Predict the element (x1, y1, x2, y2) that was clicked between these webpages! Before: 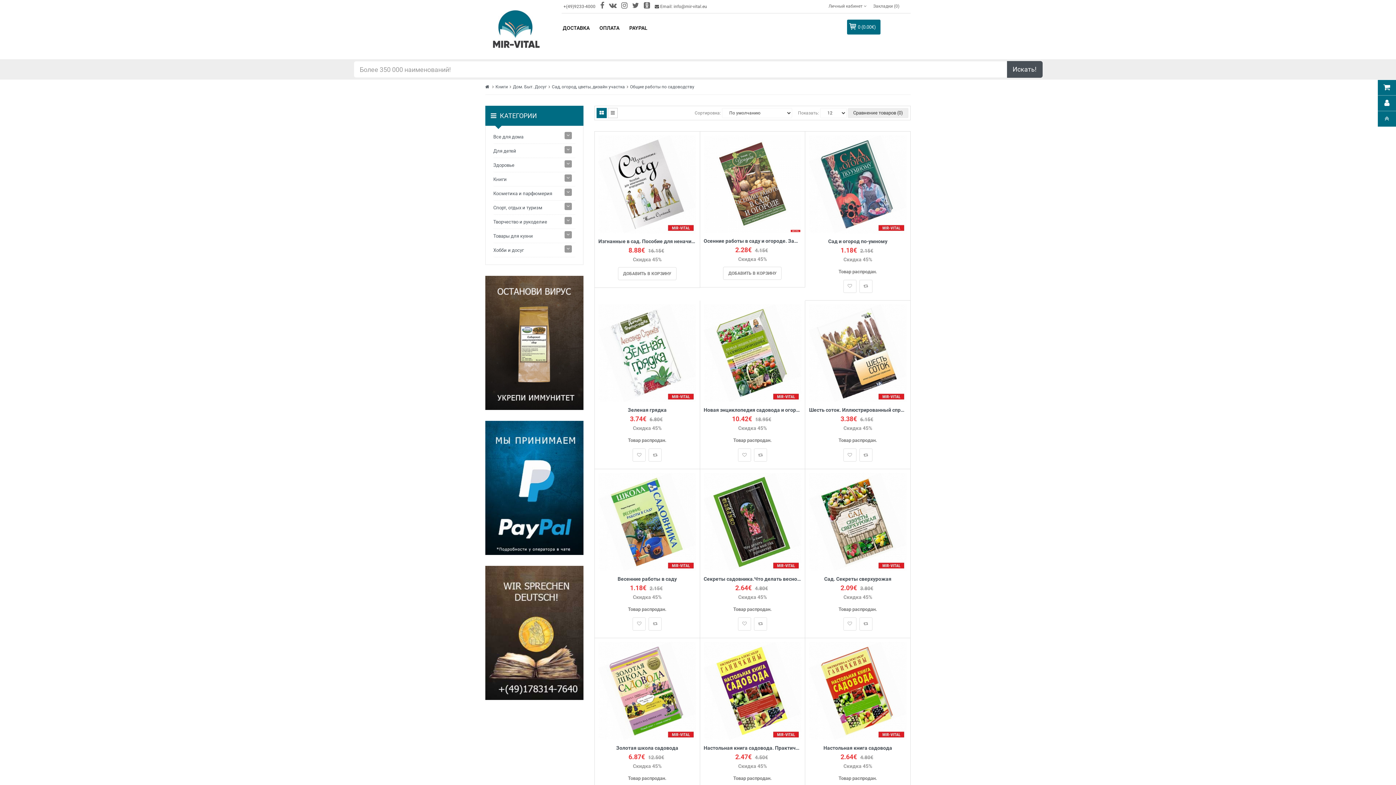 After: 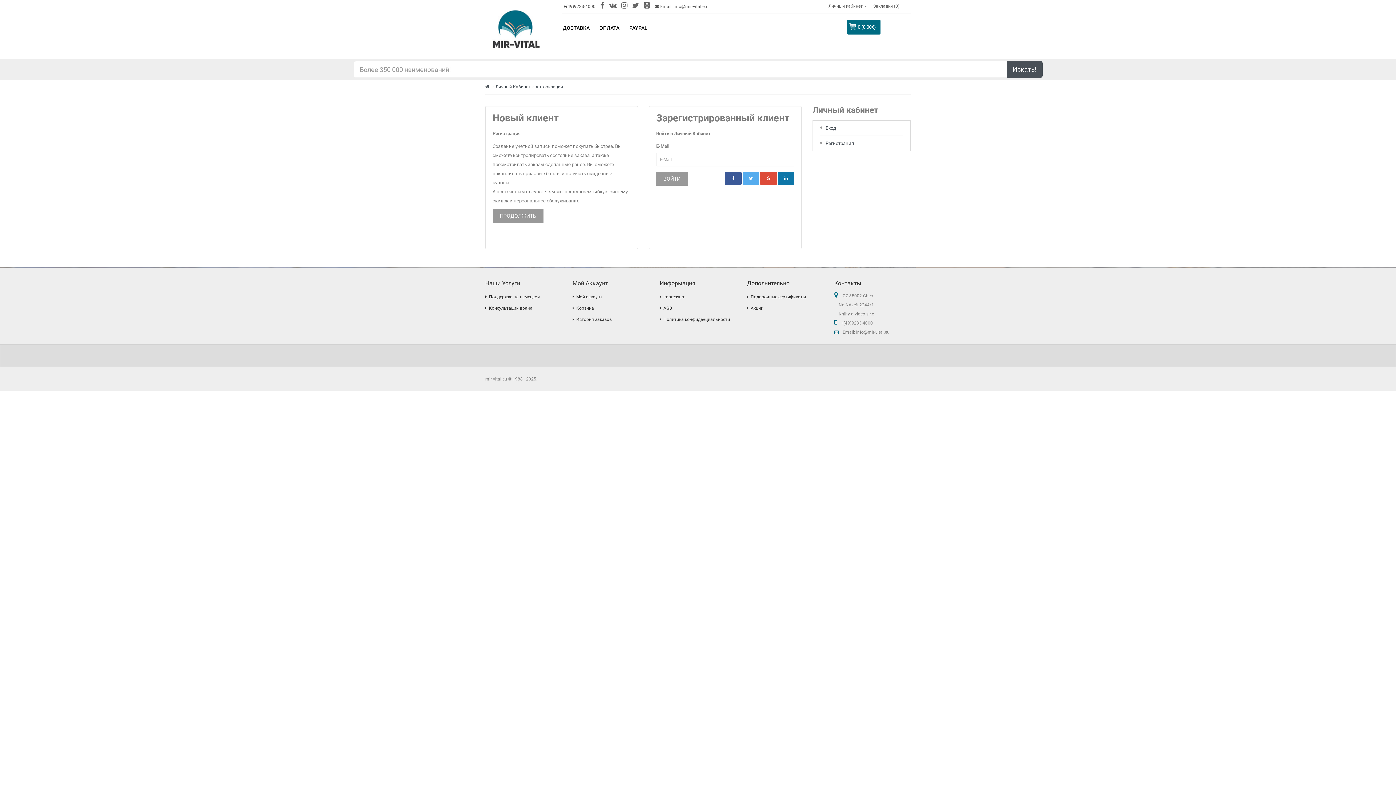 Action: bbox: (873, 3, 899, 8) label: Закладки (0)